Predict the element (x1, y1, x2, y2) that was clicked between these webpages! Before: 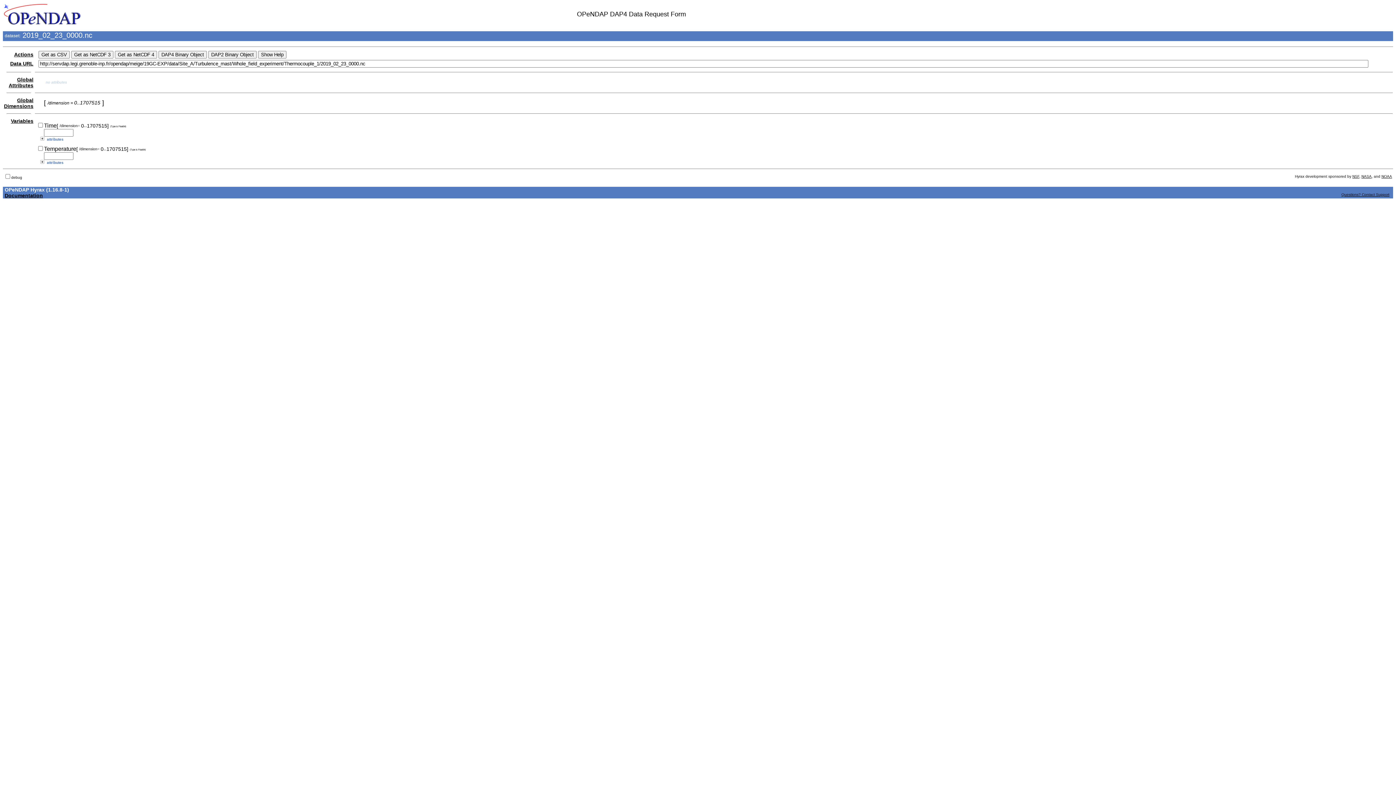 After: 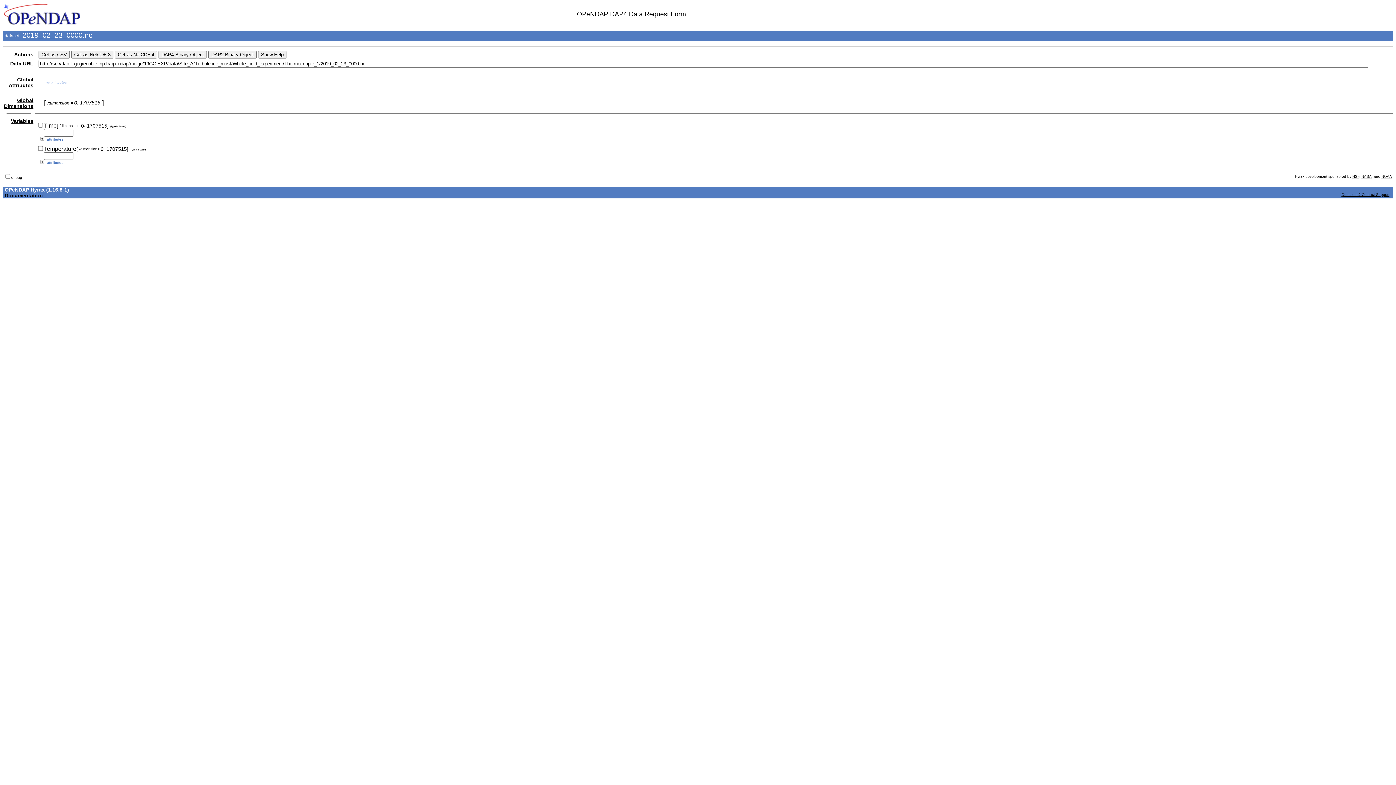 Action: label: Variables bbox: (10, 118, 33, 123)